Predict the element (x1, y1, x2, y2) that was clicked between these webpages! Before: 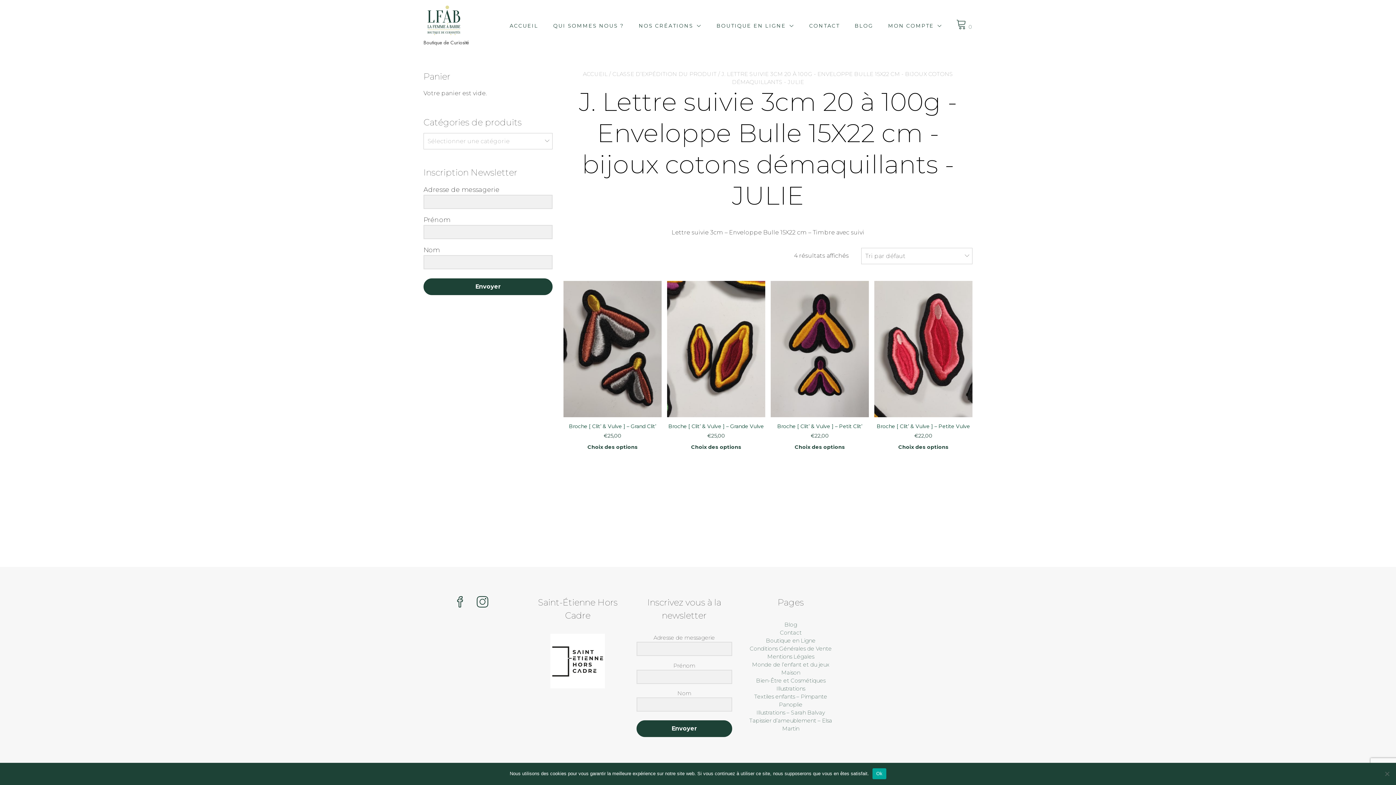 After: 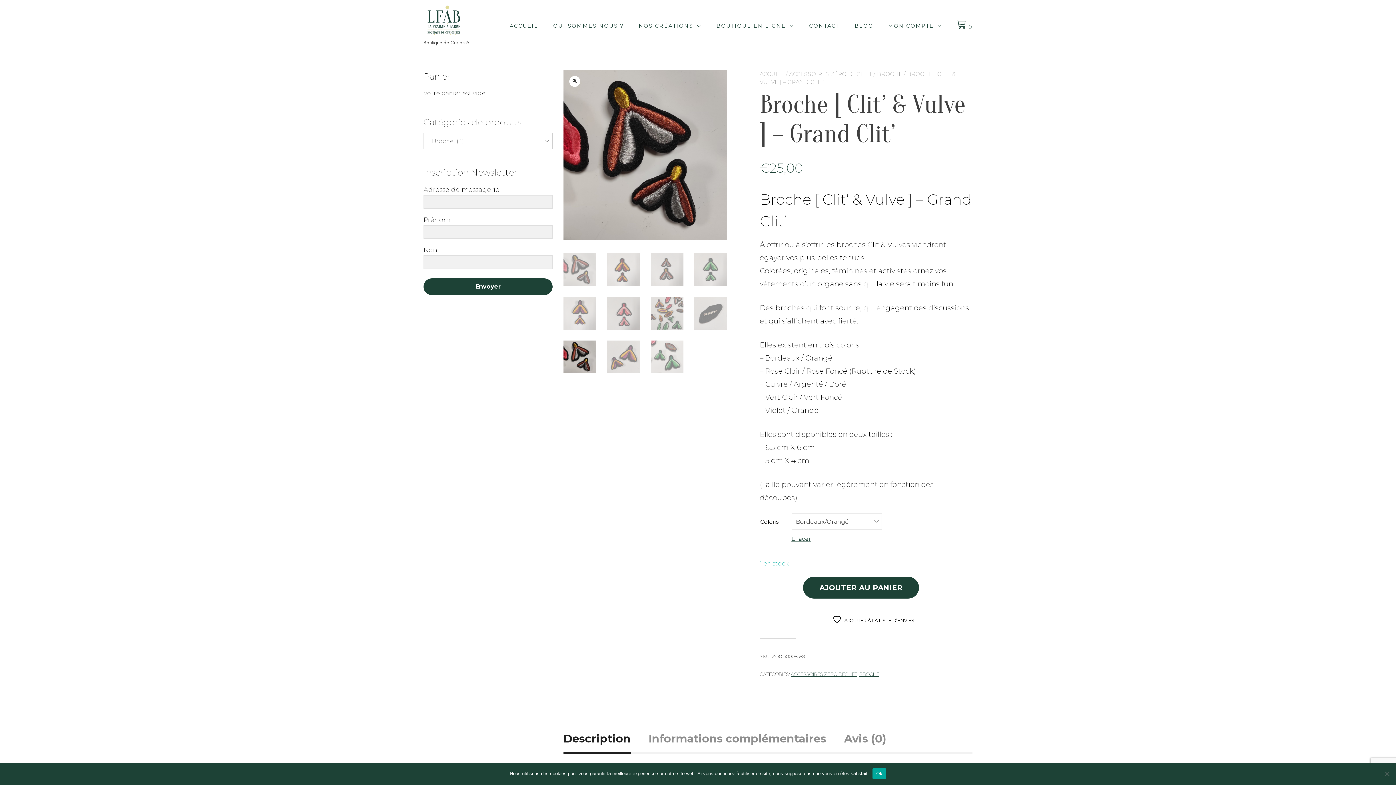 Action: bbox: (563, 280, 661, 439) label: Broche [ Clit’ & Vulve ] – Grand Clit’
€25,00